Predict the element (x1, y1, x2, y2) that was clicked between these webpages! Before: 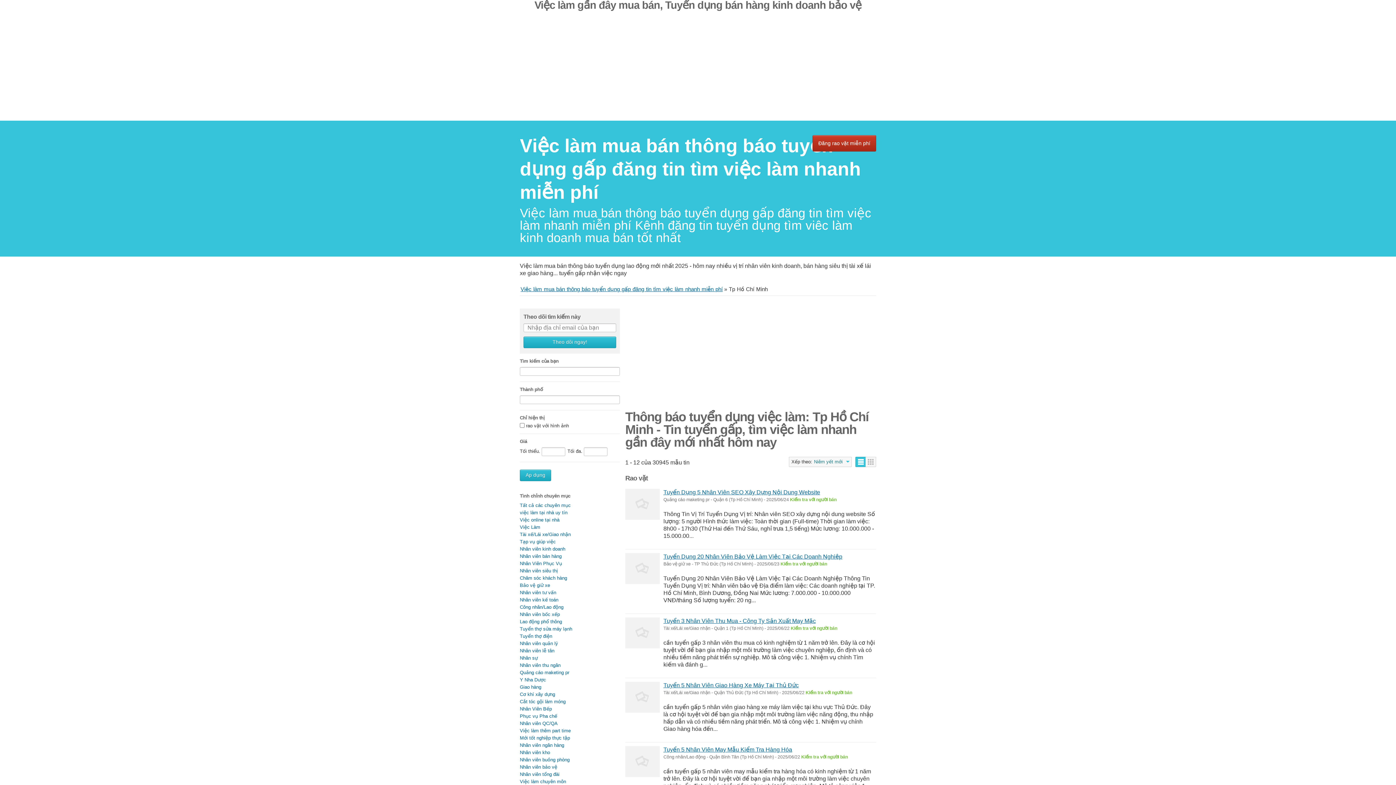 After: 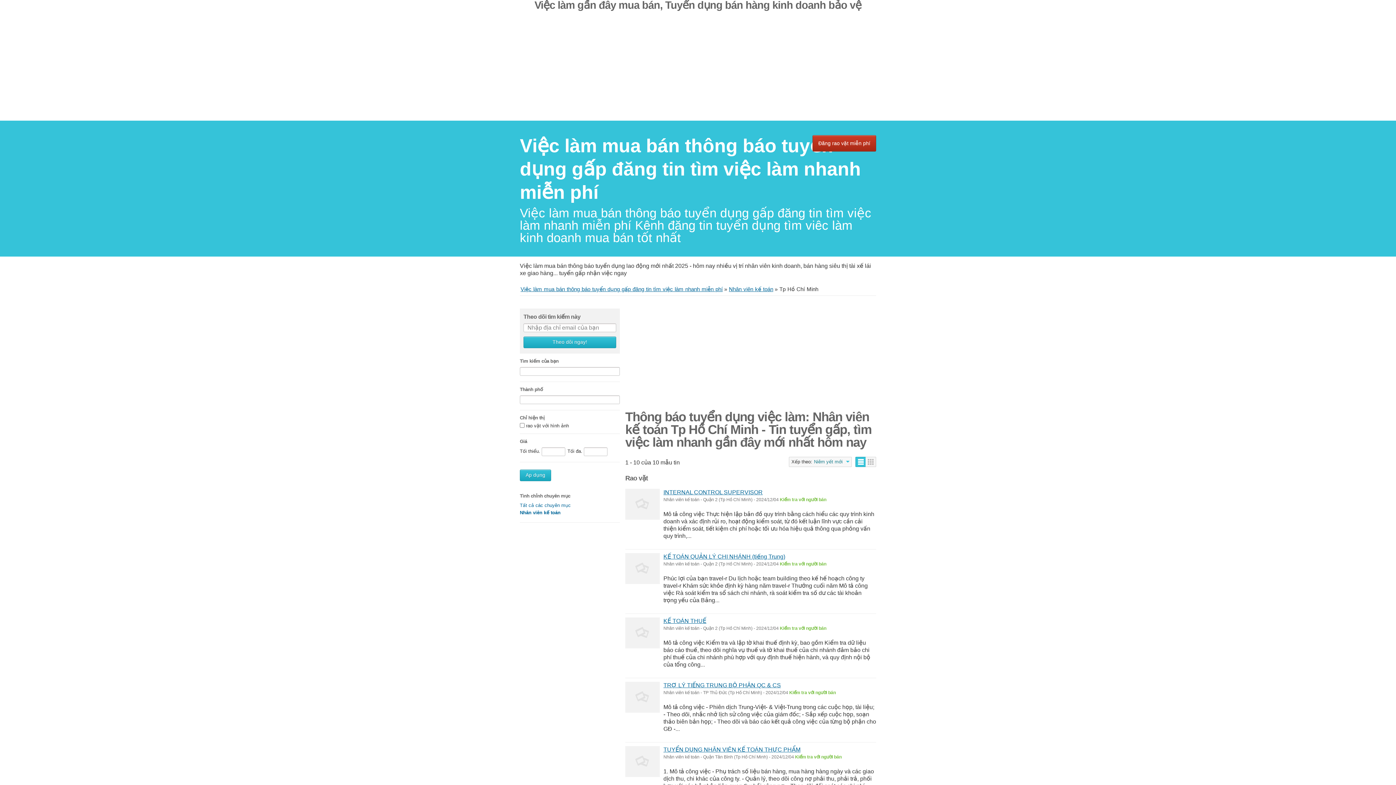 Action: label: Nhân viên kế toán bbox: (520, 597, 558, 602)